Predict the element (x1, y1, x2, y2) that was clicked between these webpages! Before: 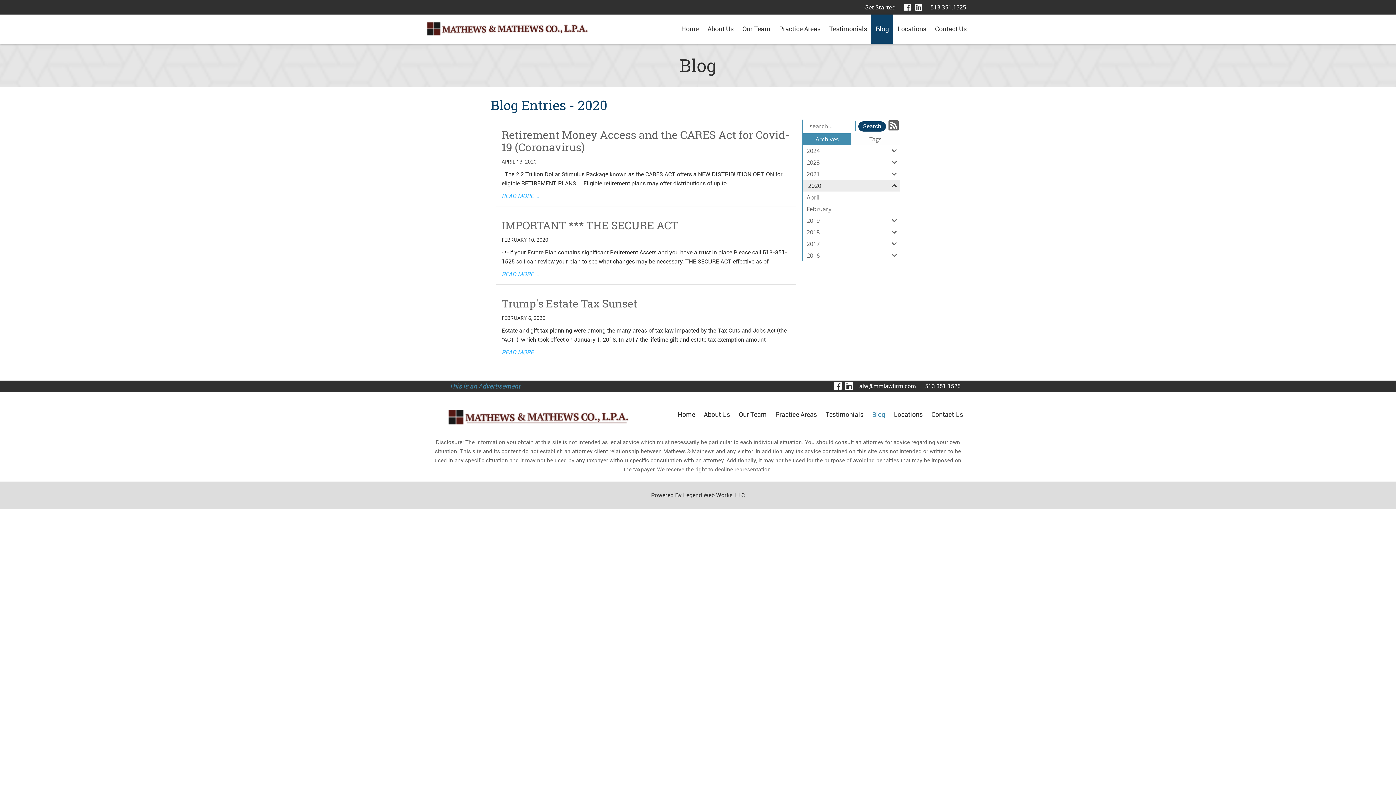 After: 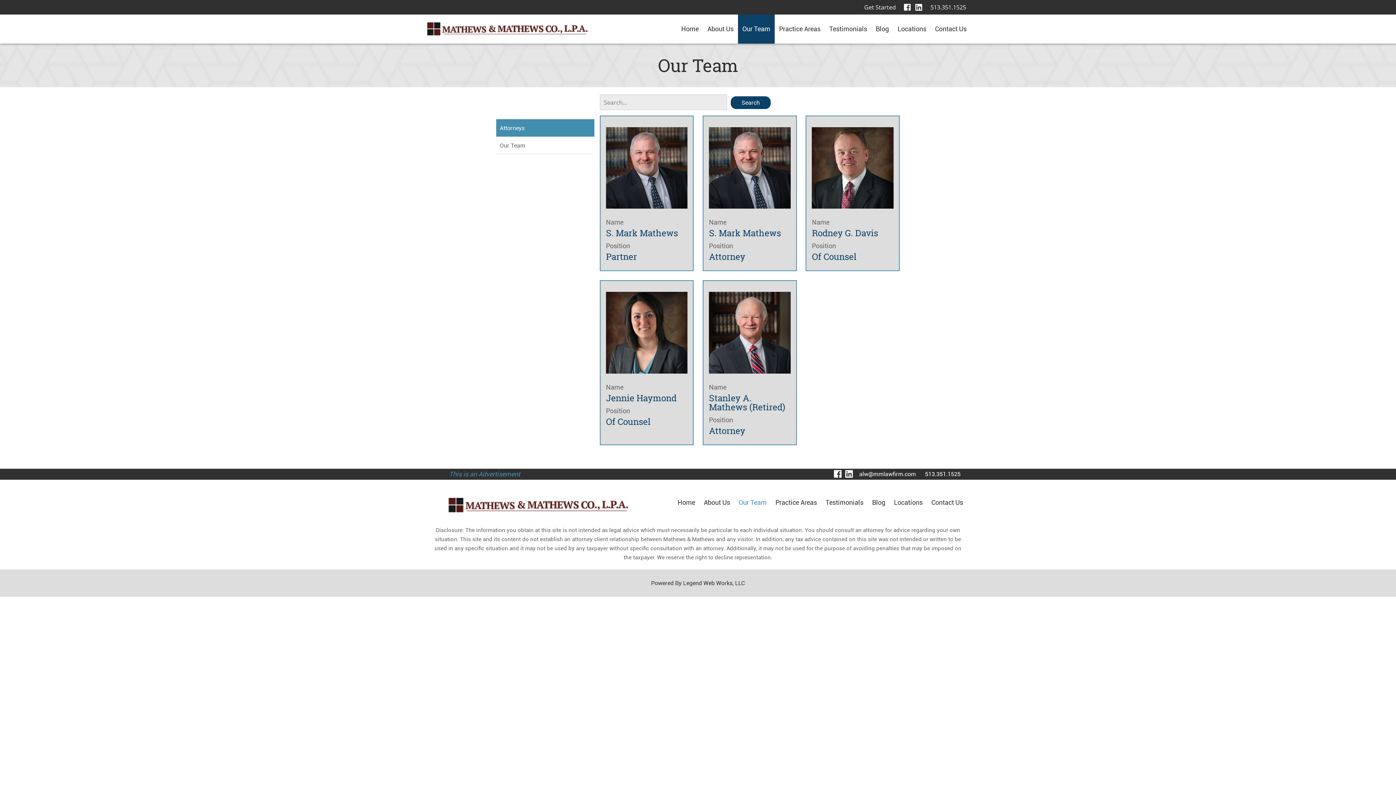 Action: label: Our Team bbox: (738, 14, 774, 43)